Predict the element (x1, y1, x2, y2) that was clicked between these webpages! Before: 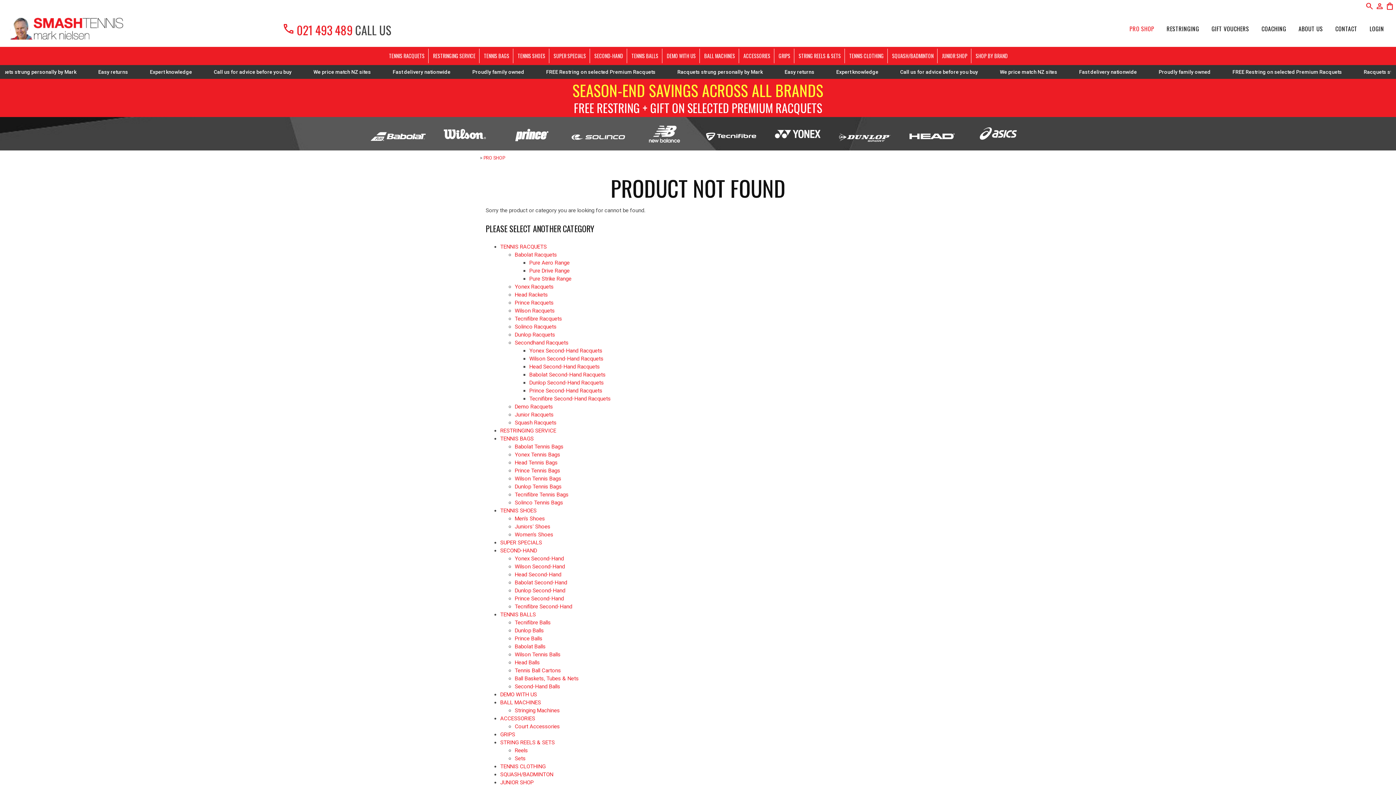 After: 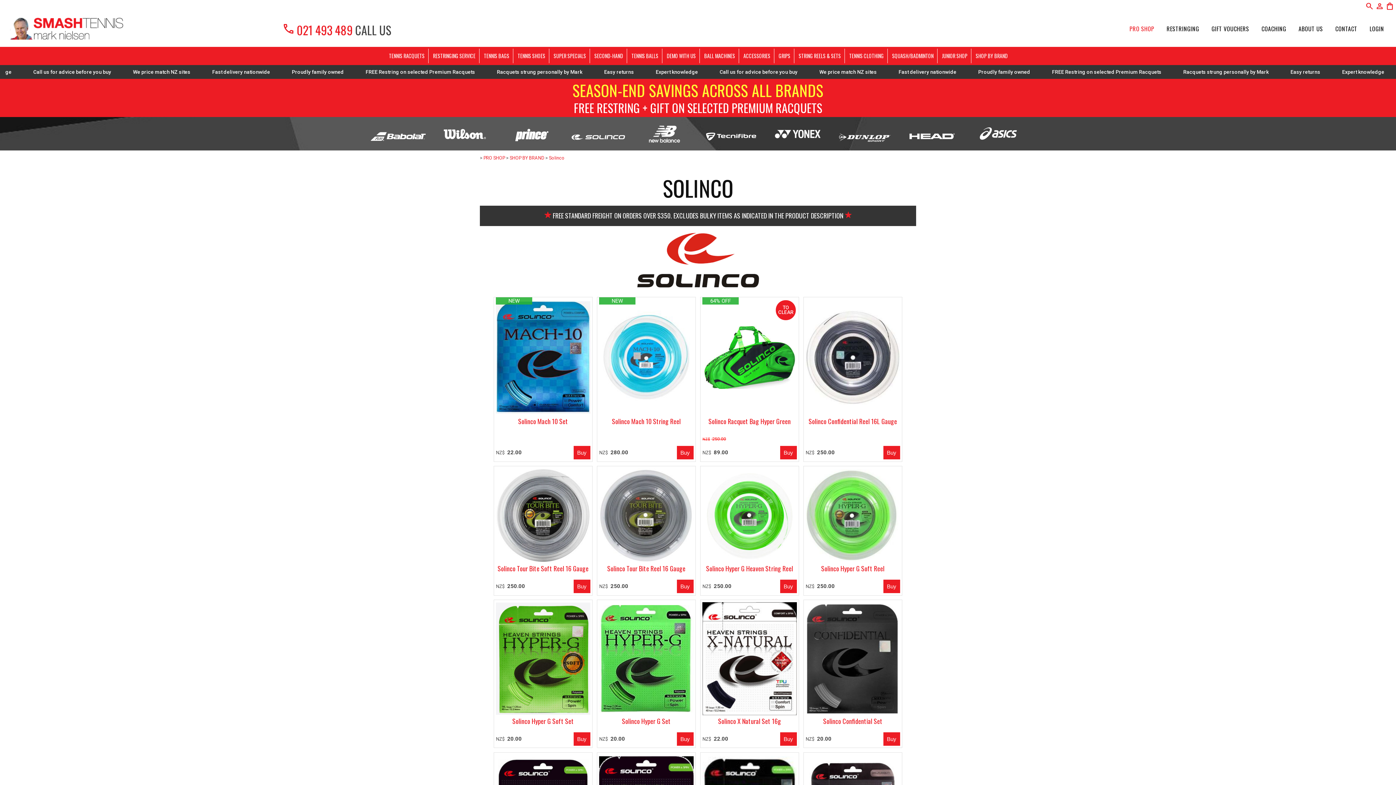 Action: bbox: (570, 122, 625, 144)